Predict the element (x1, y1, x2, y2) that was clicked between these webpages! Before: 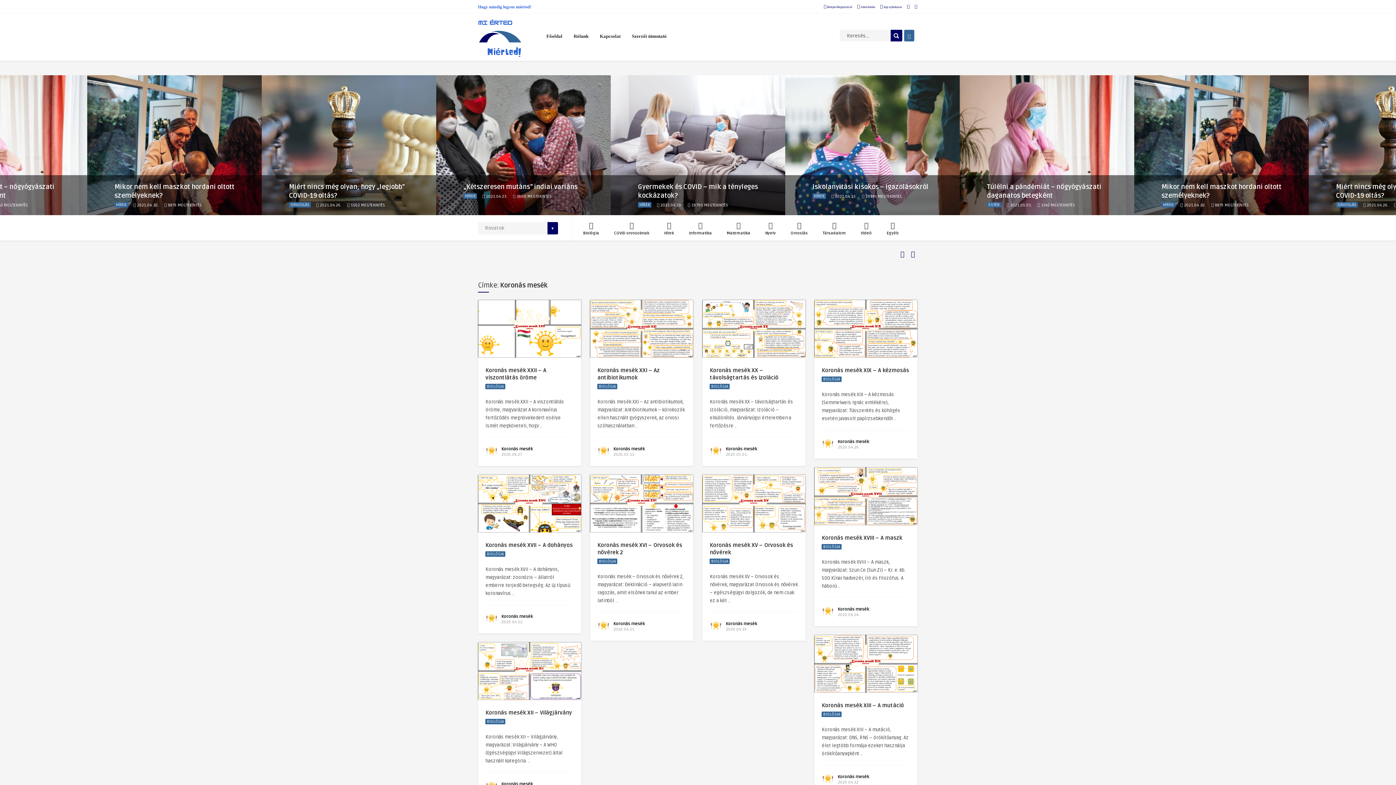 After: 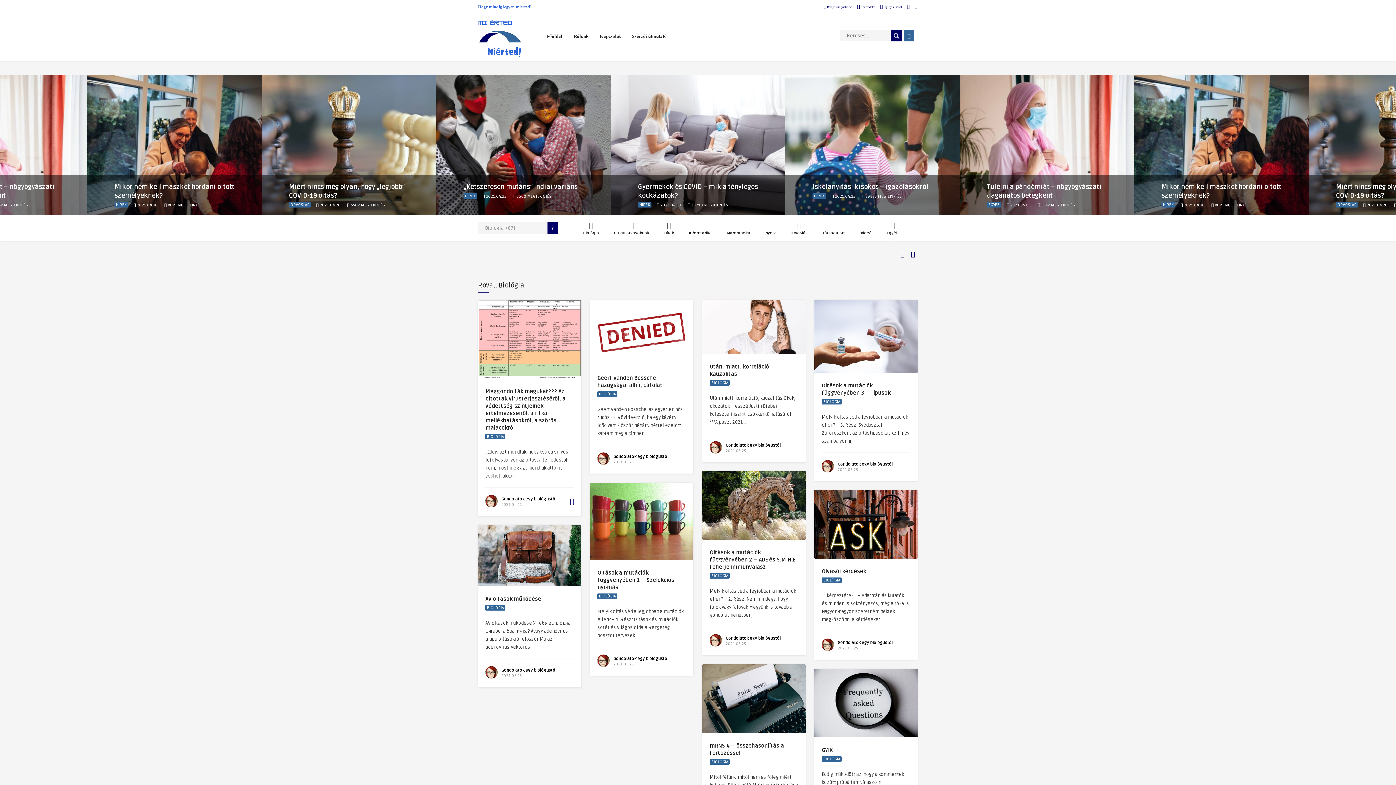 Action: bbox: (821, 376, 841, 382) label: BIOLÓGIA